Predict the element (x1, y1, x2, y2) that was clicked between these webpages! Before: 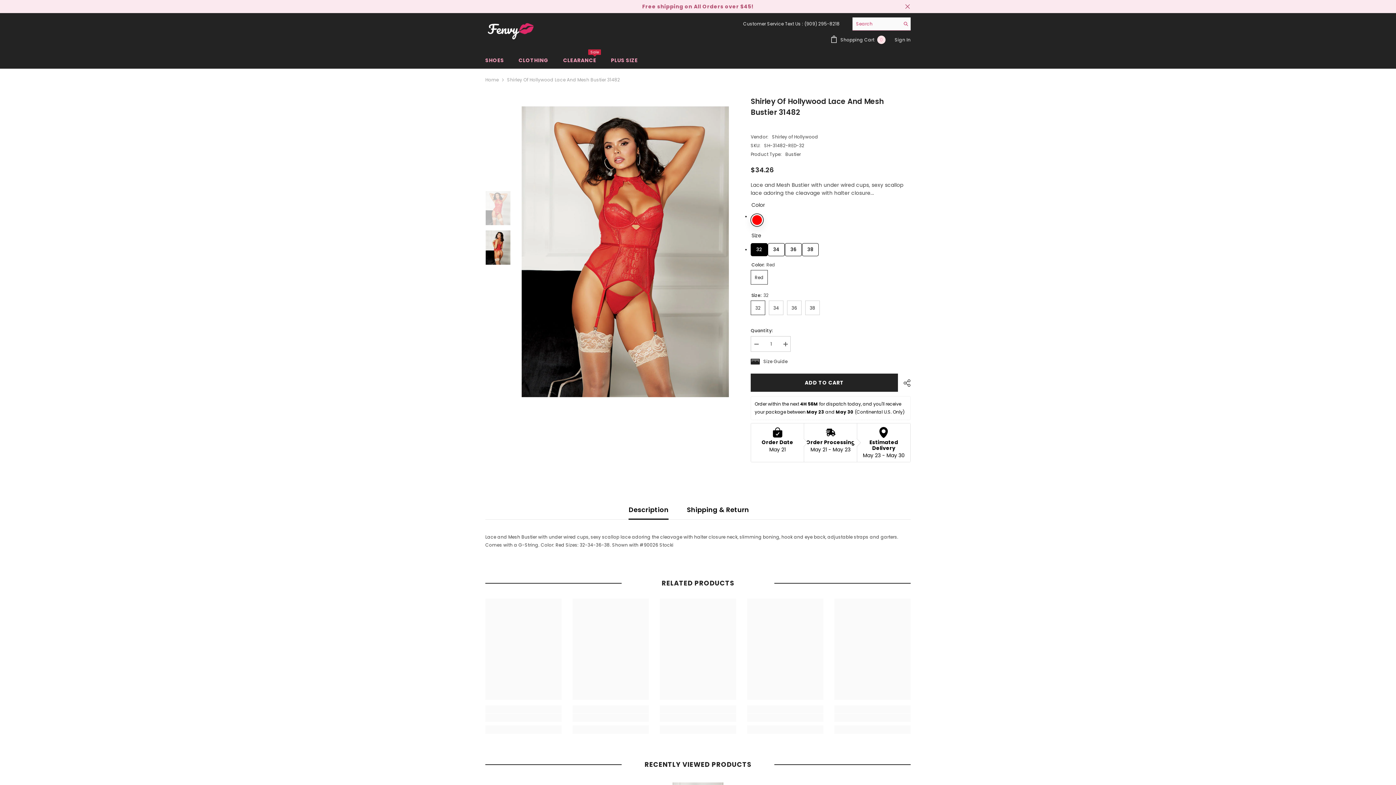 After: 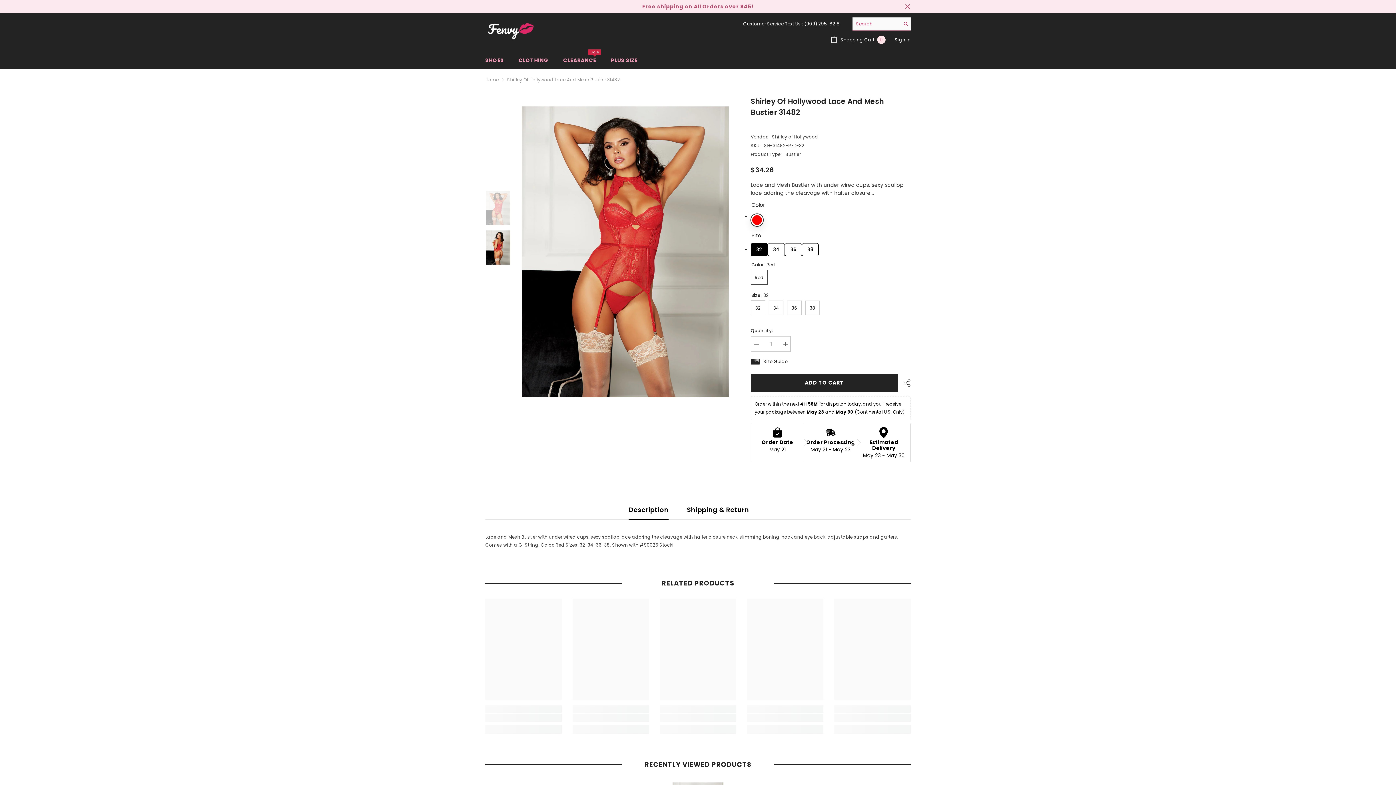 Action: bbox: (804, 20, 839, 26) label: ‪(909) 295-8218‬